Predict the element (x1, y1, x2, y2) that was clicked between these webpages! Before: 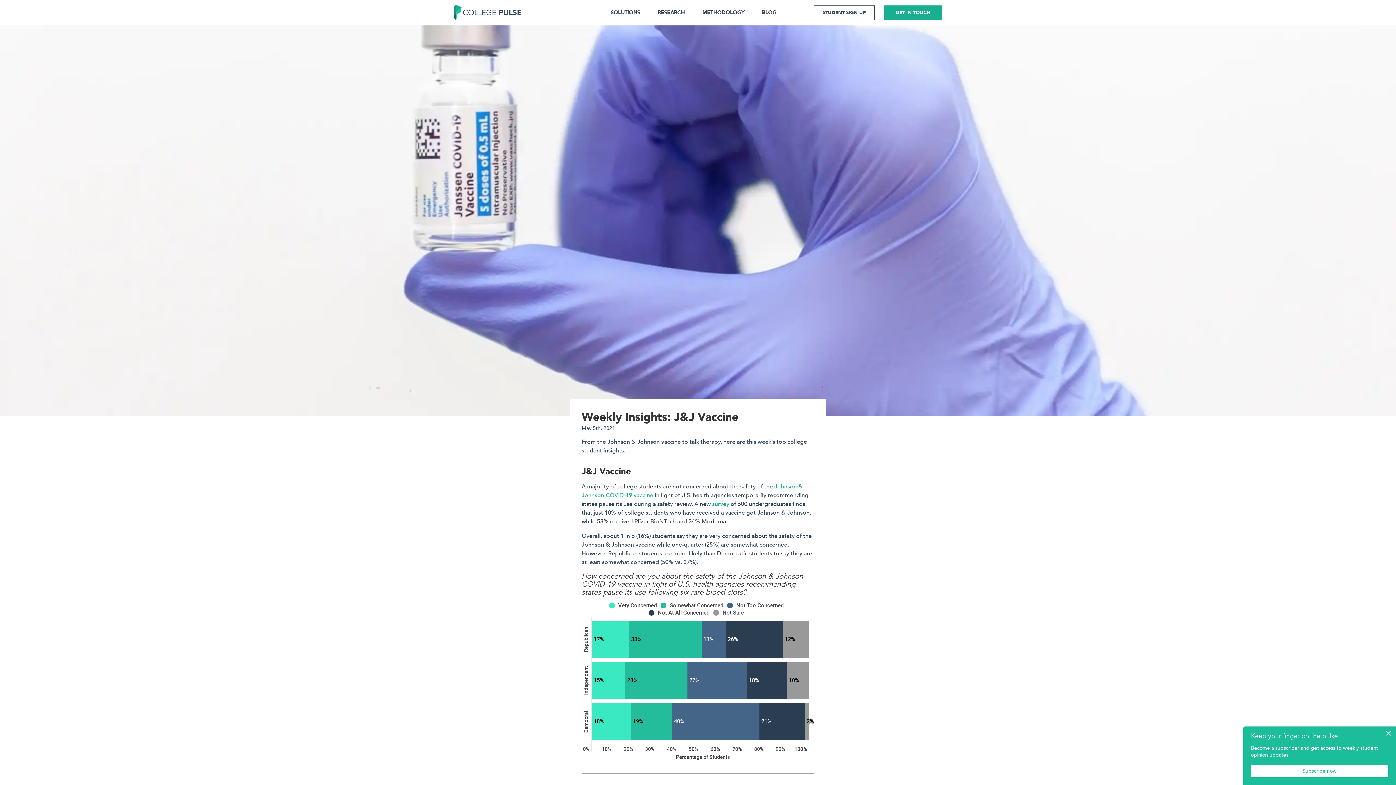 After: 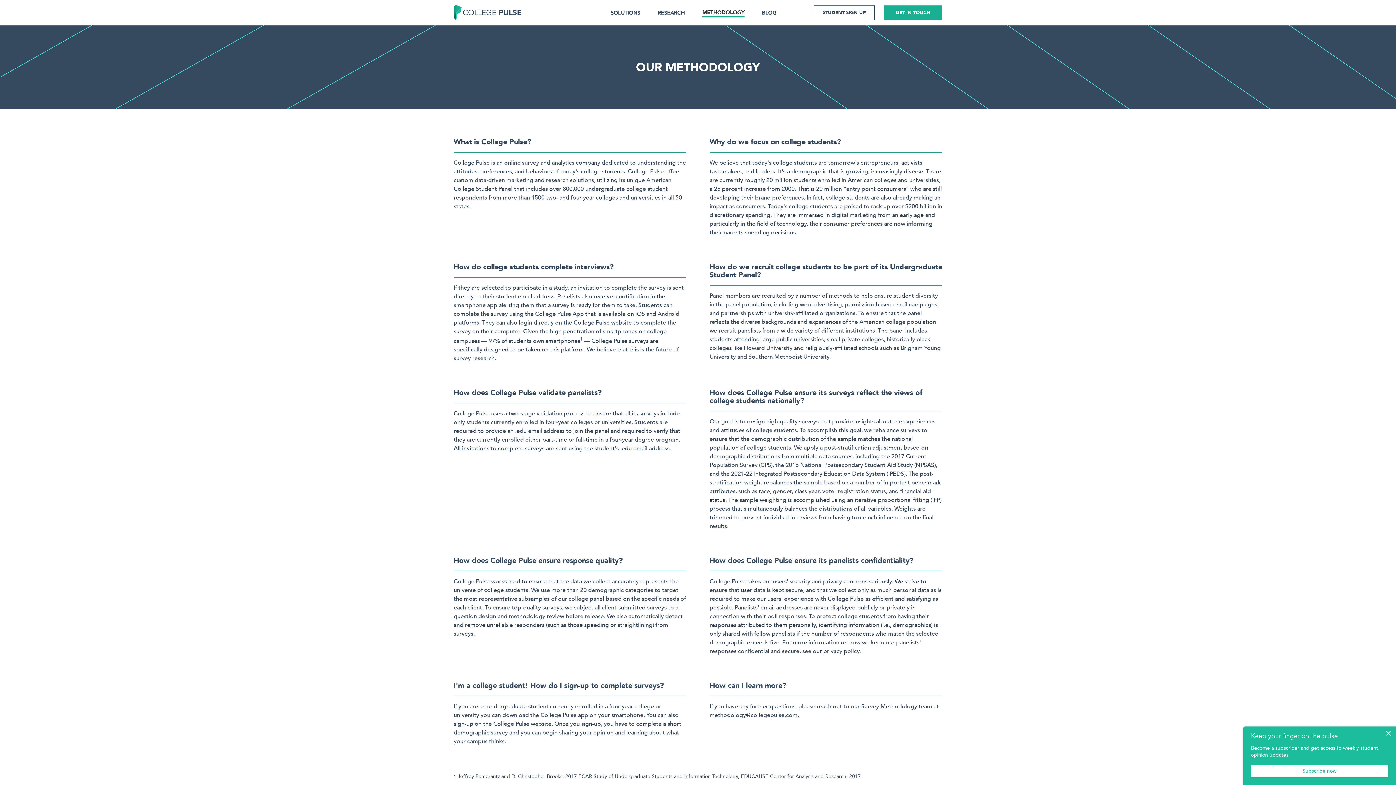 Action: bbox: (702, 8, 744, 16) label: METHODOLOGY